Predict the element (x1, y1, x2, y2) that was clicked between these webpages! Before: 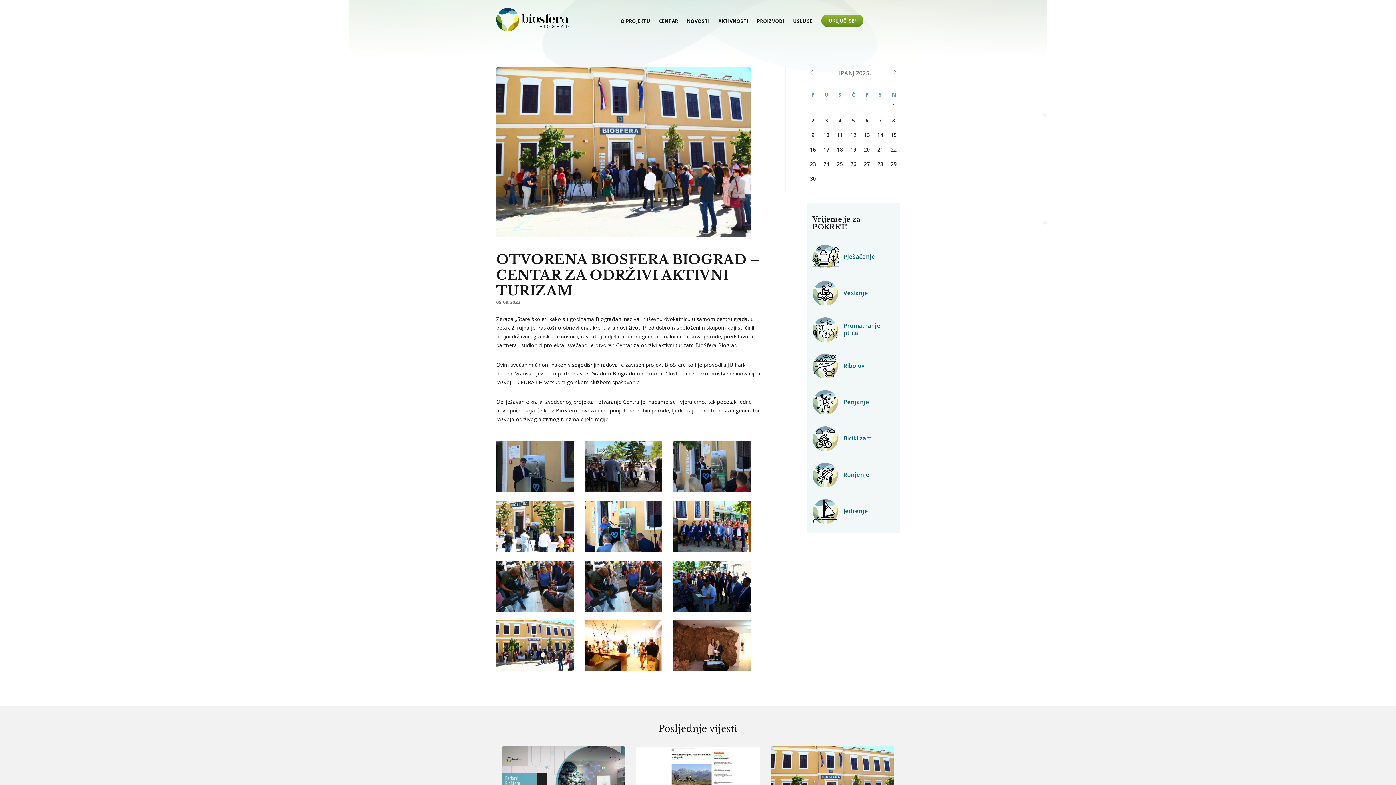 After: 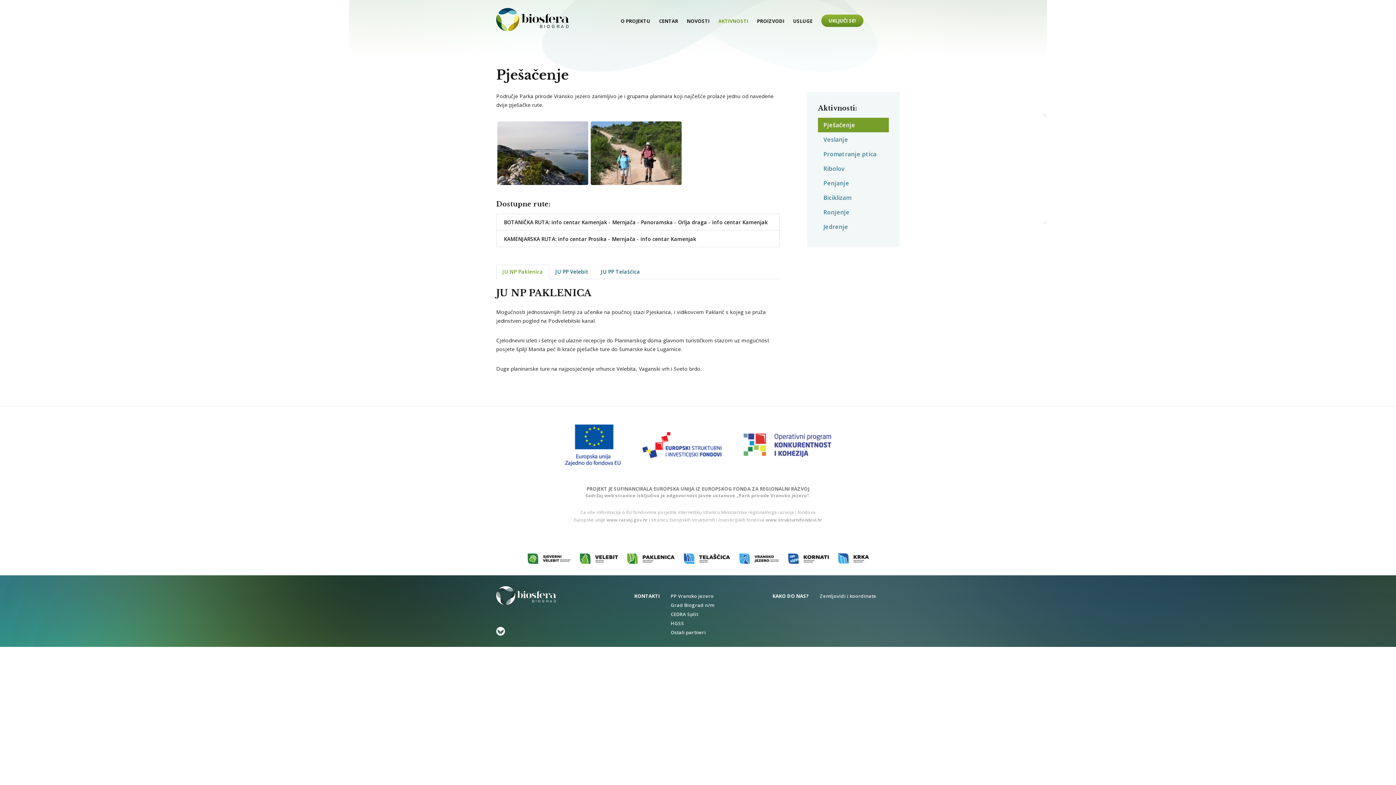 Action: label: Pješačenje bbox: (812, 244, 894, 269)